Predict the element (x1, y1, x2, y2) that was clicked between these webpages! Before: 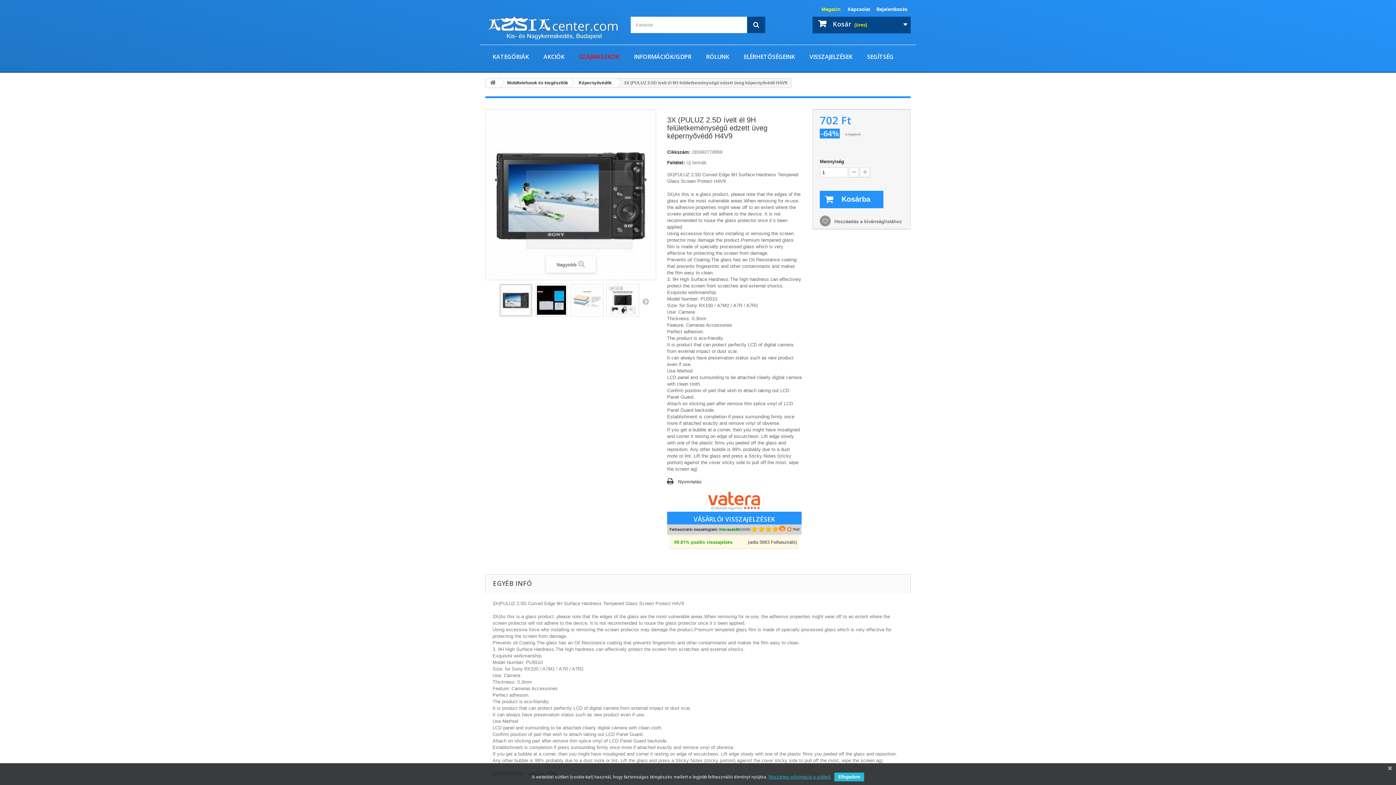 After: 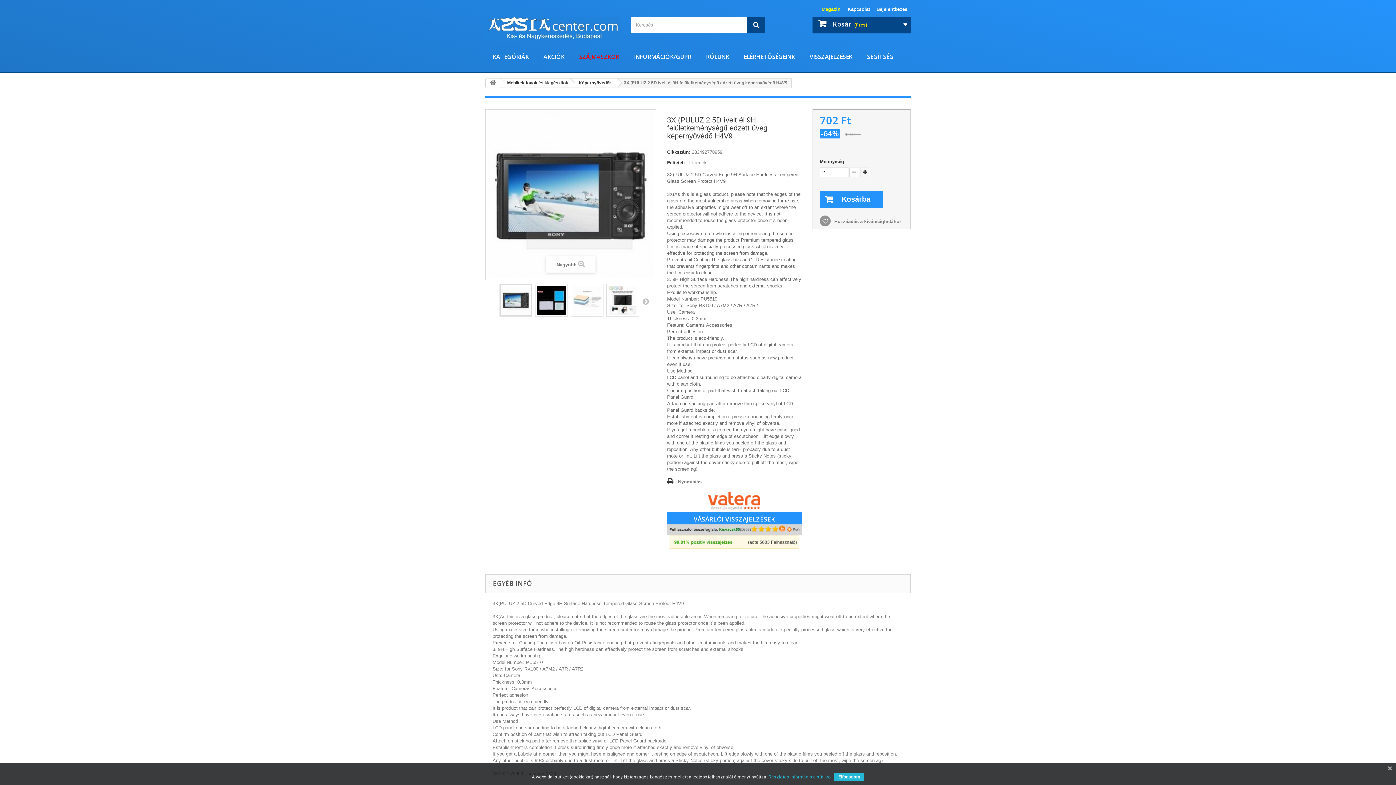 Action: bbox: (860, 167, 870, 177)